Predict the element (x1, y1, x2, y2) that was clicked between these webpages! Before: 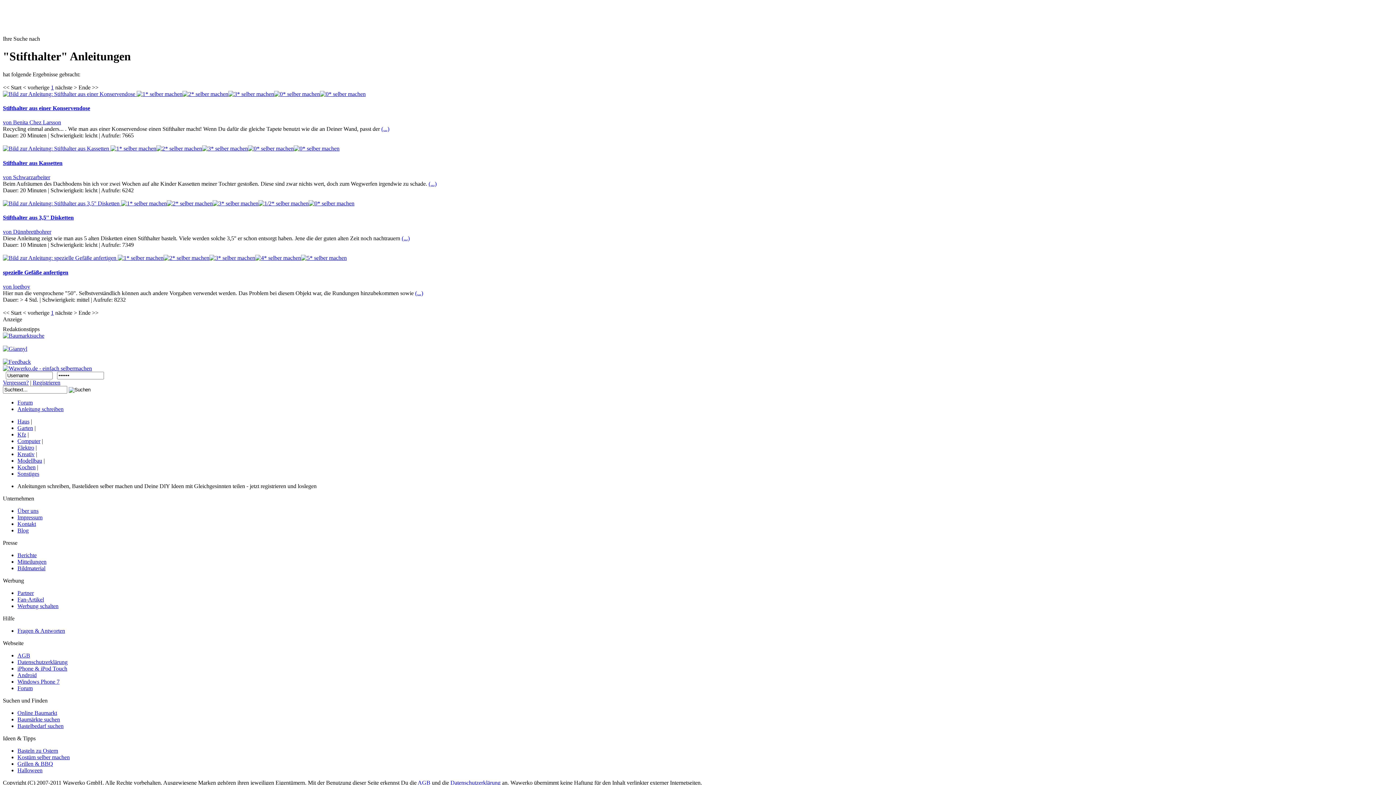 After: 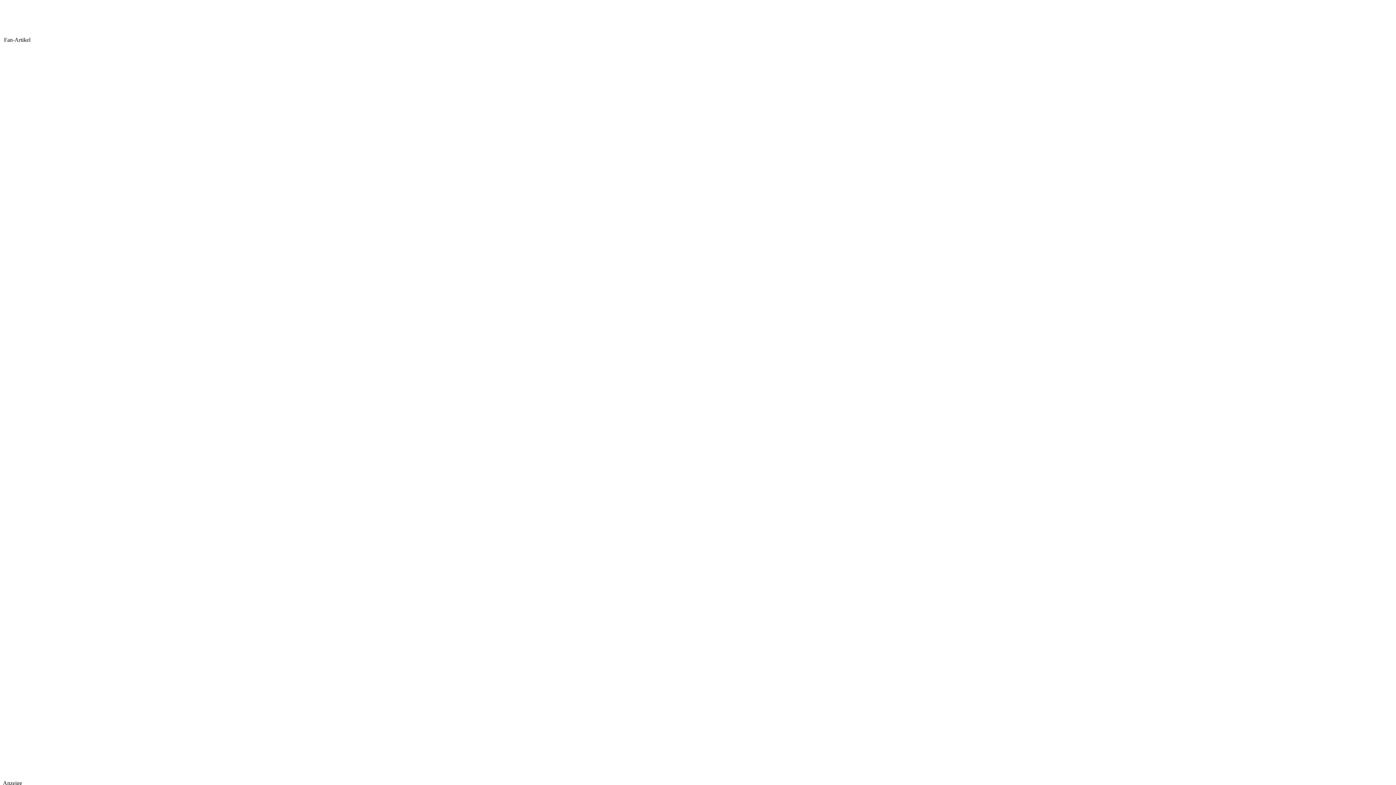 Action: bbox: (17, 596, 44, 602) label: Fan-Artikel